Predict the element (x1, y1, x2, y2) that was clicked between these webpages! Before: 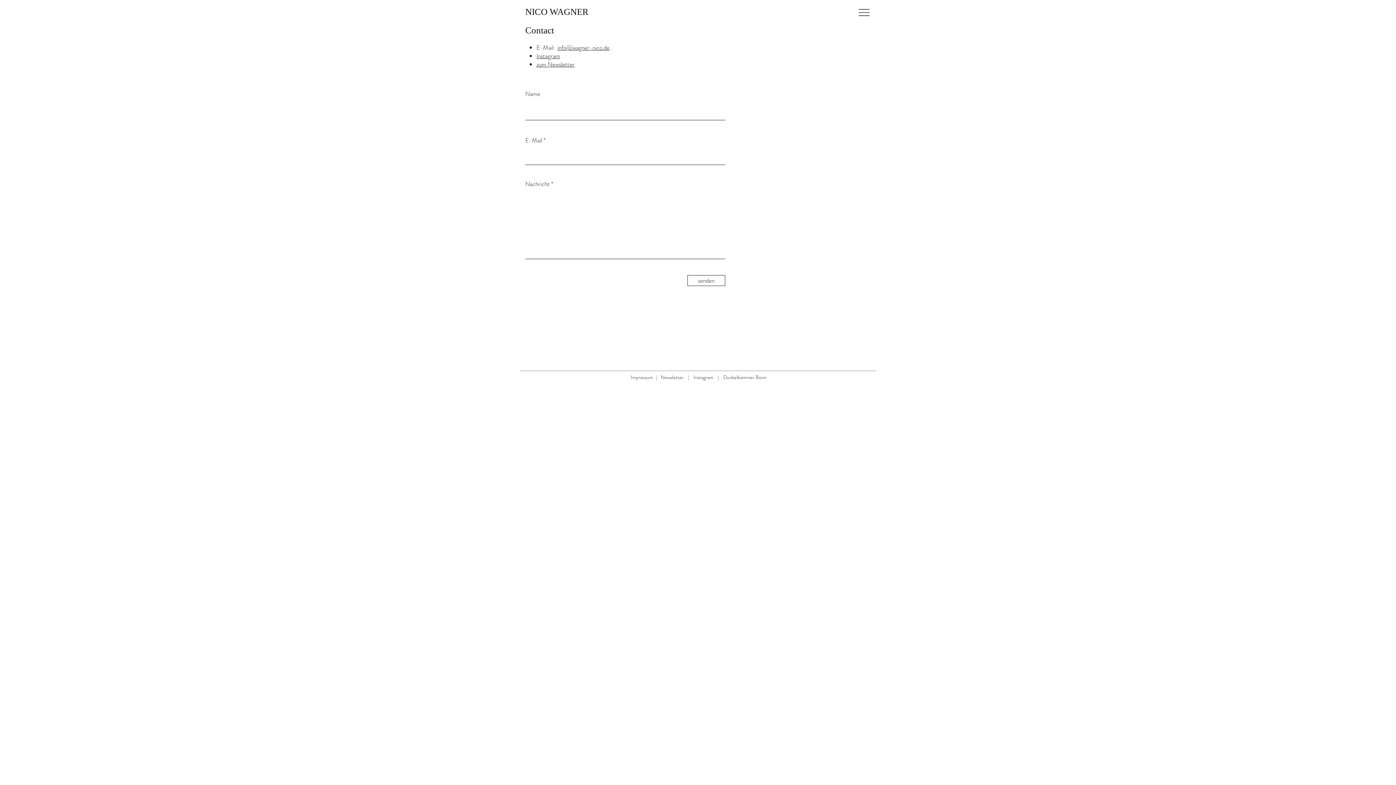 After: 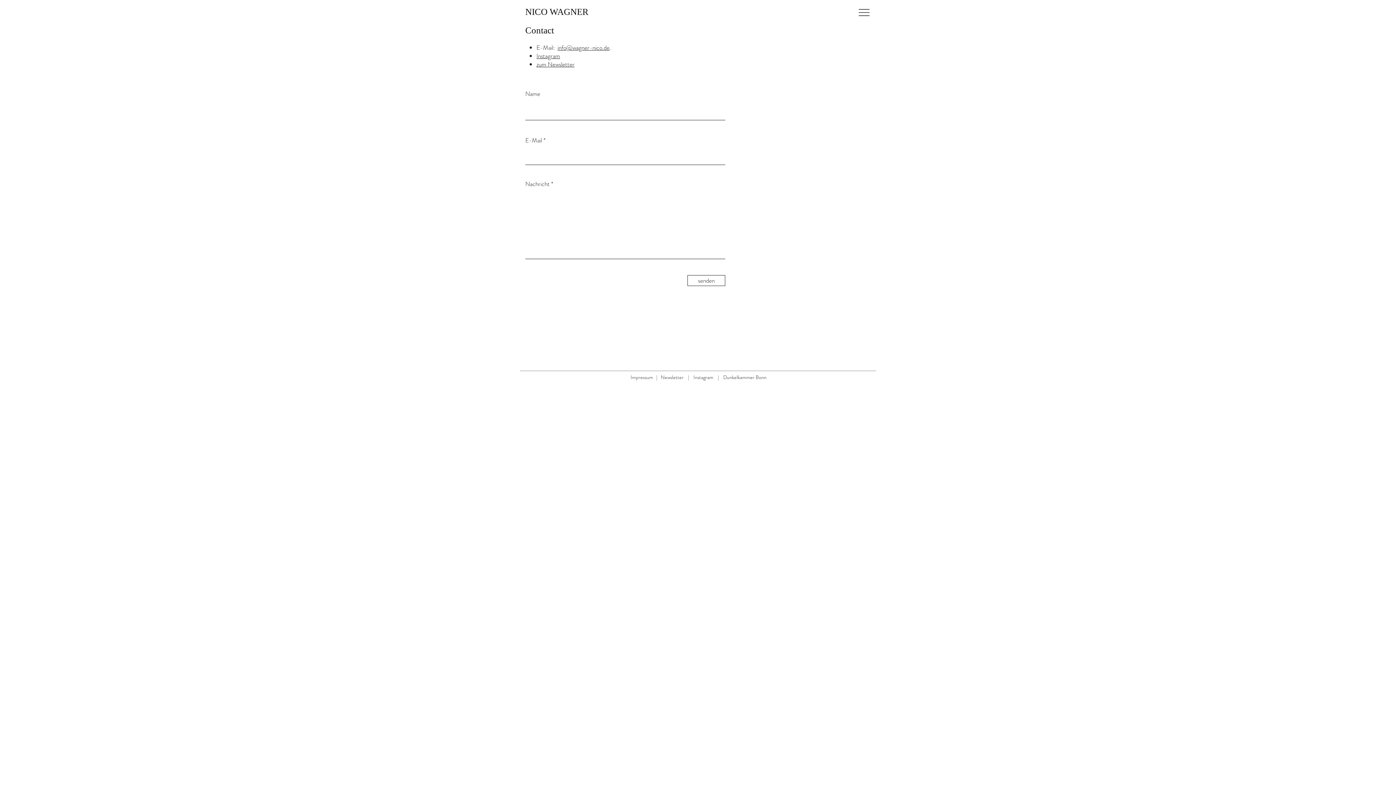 Action: label: zum Newsletter bbox: (536, 60, 574, 68)